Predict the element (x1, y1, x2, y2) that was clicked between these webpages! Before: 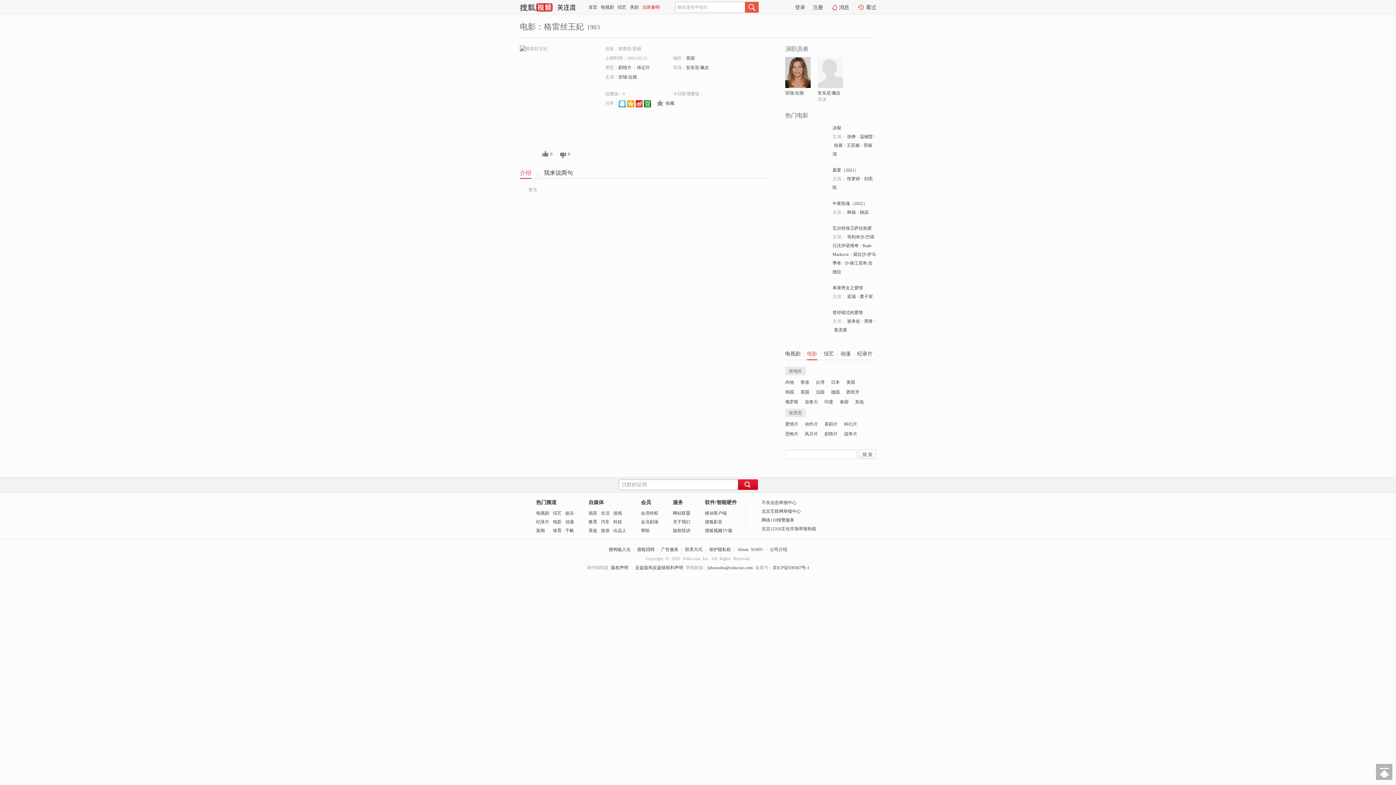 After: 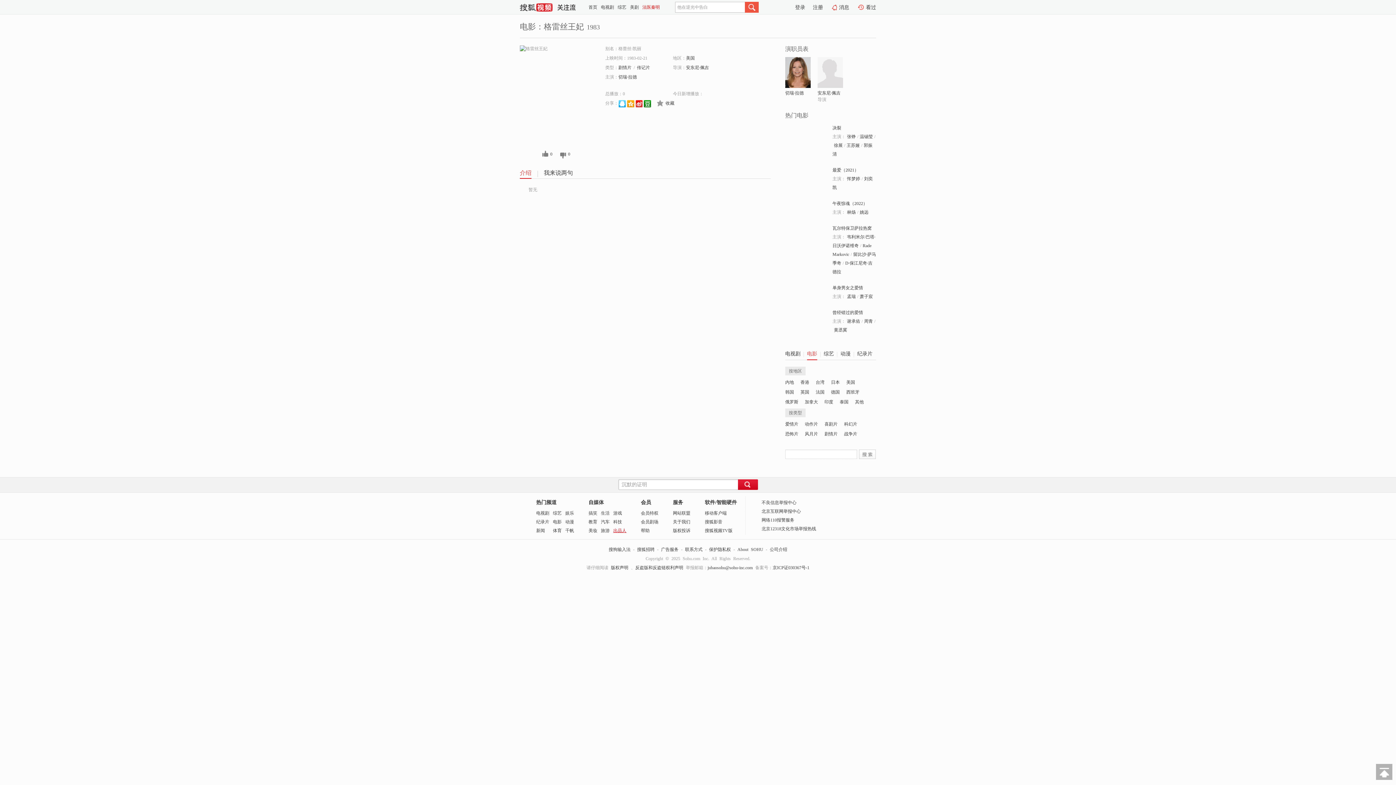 Action: label: 出品人 bbox: (613, 528, 626, 533)